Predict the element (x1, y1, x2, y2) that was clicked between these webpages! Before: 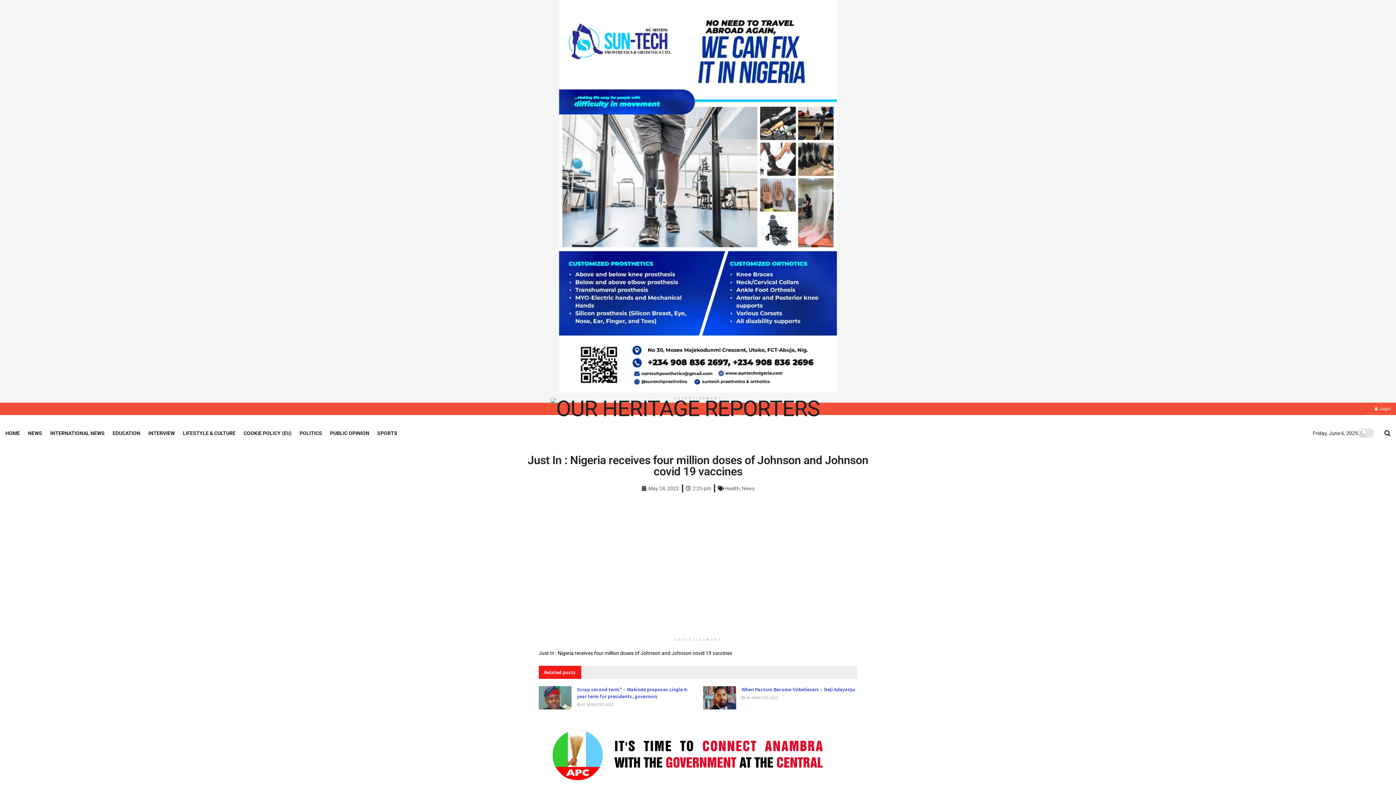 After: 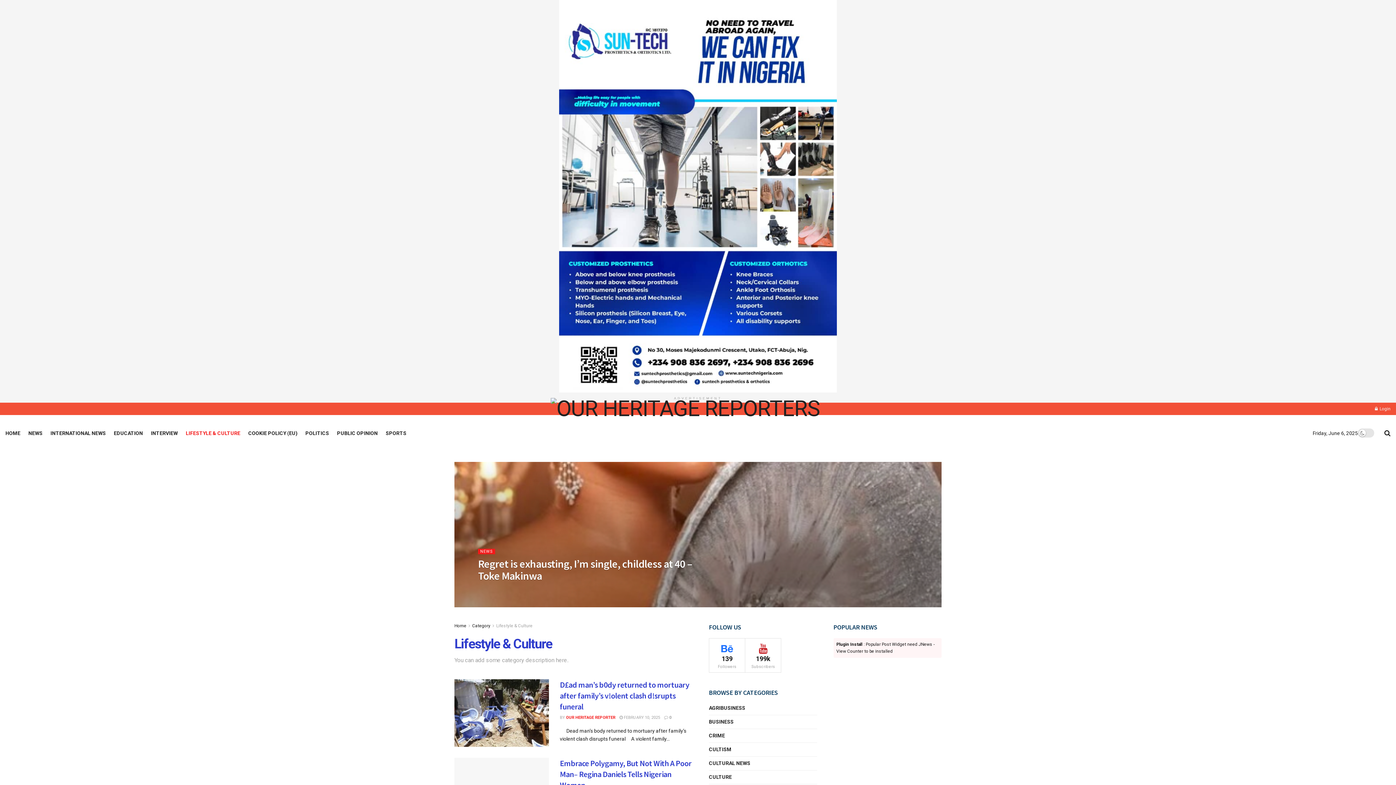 Action: bbox: (182, 424, 235, 442) label: LIFESTYLE & CULTURE